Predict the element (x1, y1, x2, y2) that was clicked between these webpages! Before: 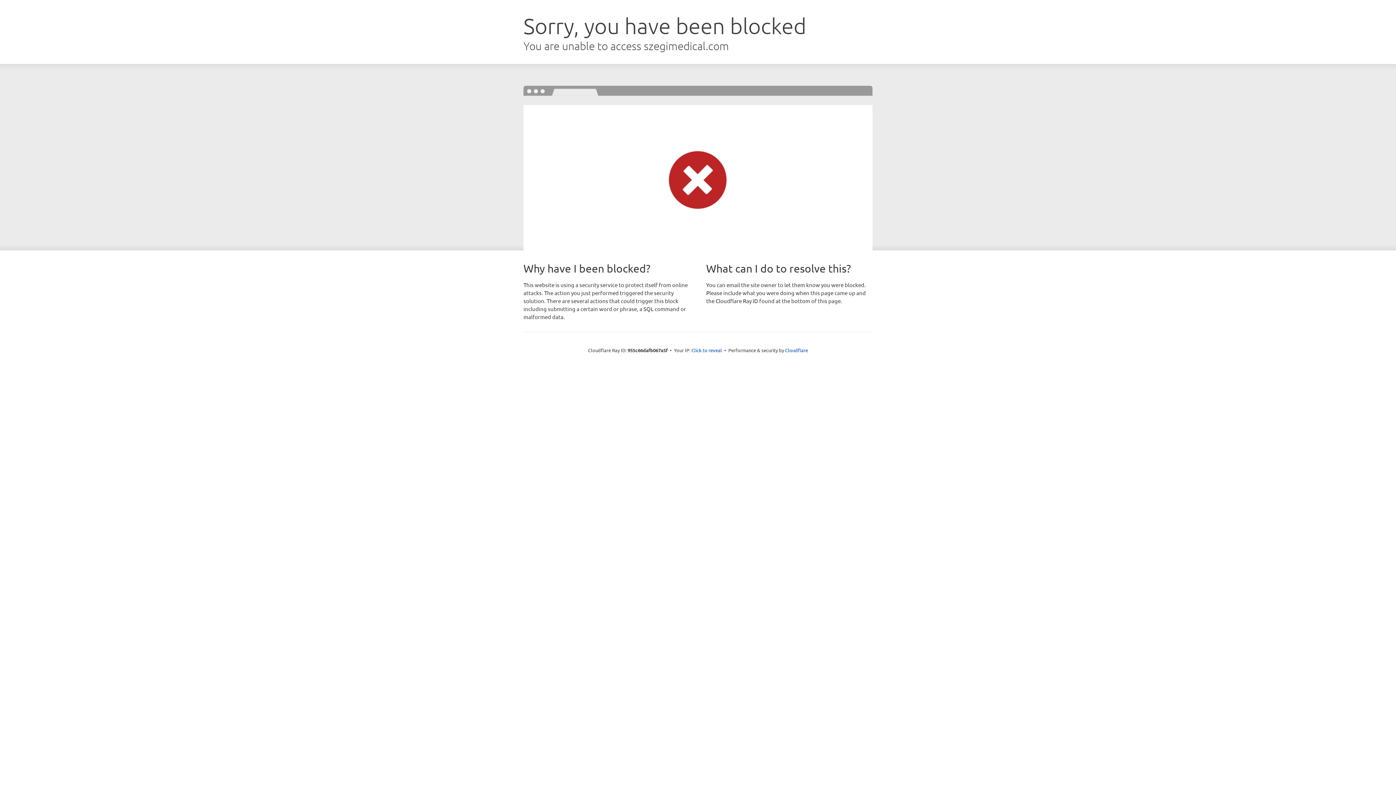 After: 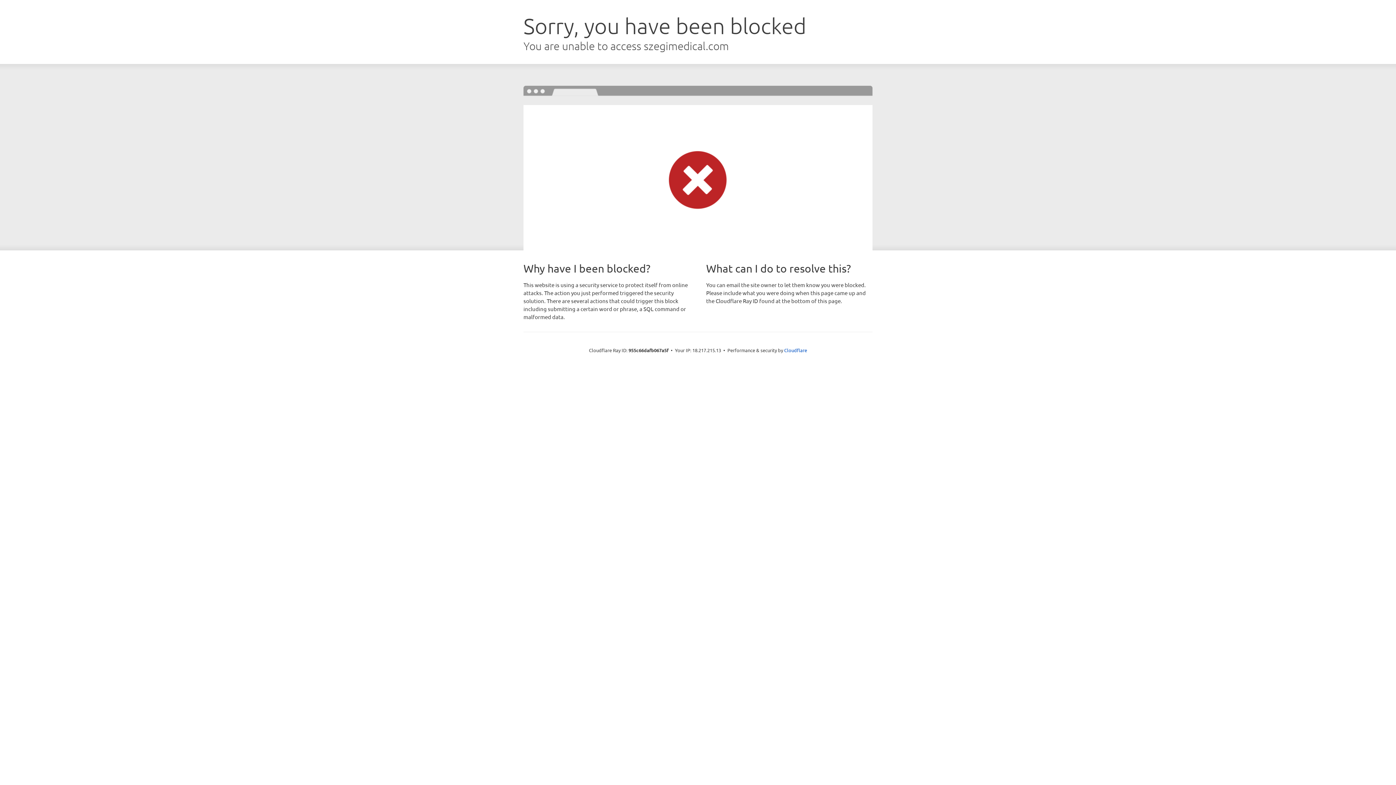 Action: bbox: (691, 346, 722, 353) label: Click to reveal